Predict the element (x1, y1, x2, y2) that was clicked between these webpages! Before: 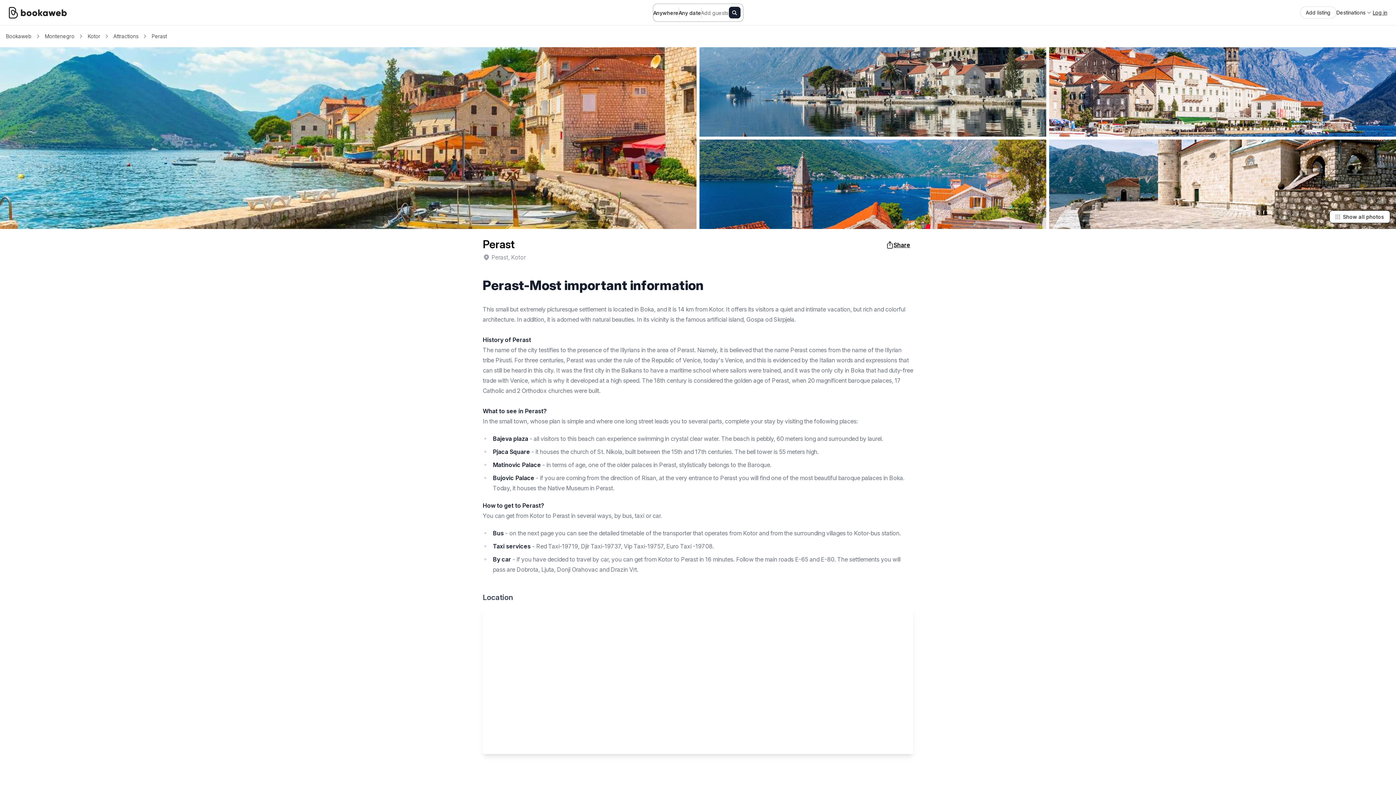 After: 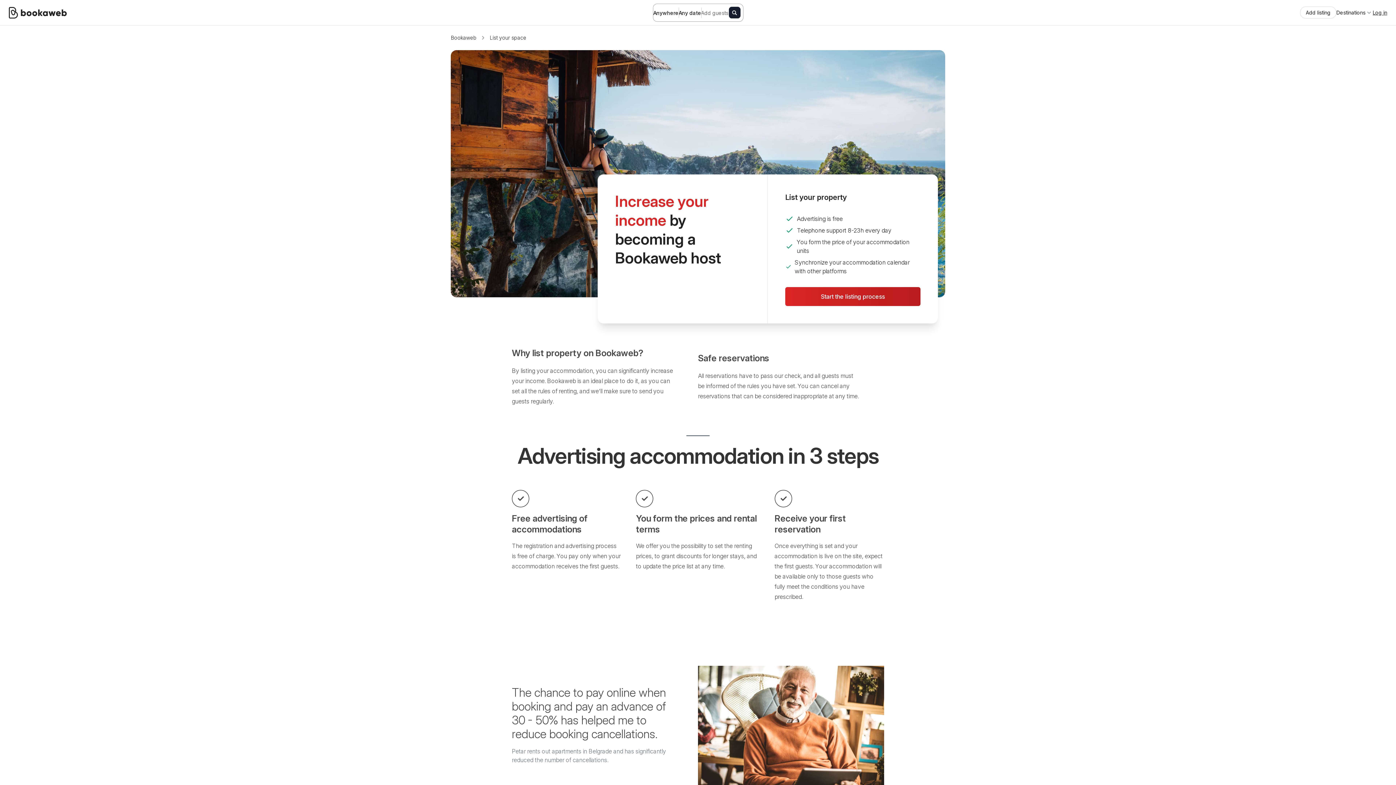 Action: label: Add listing bbox: (1300, 2, 1336, 22)